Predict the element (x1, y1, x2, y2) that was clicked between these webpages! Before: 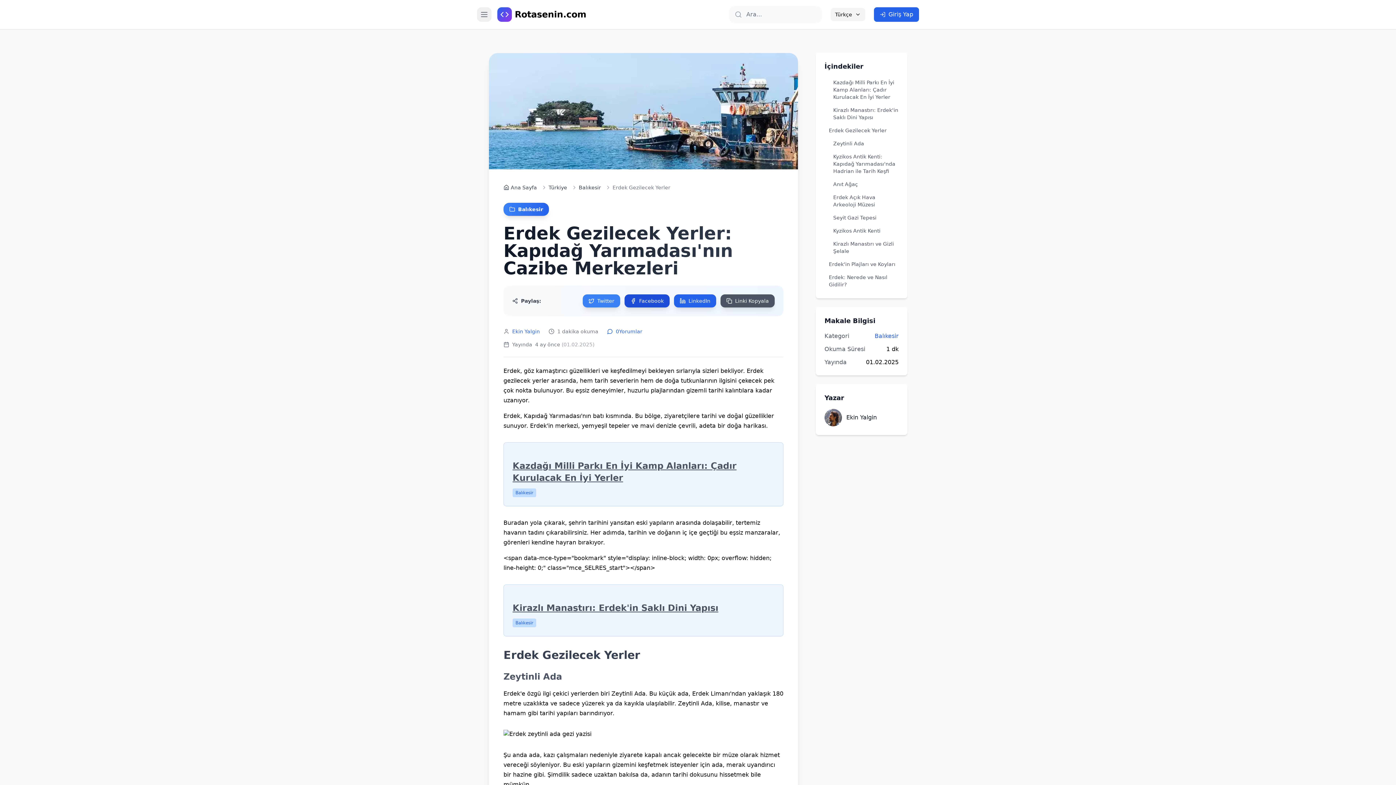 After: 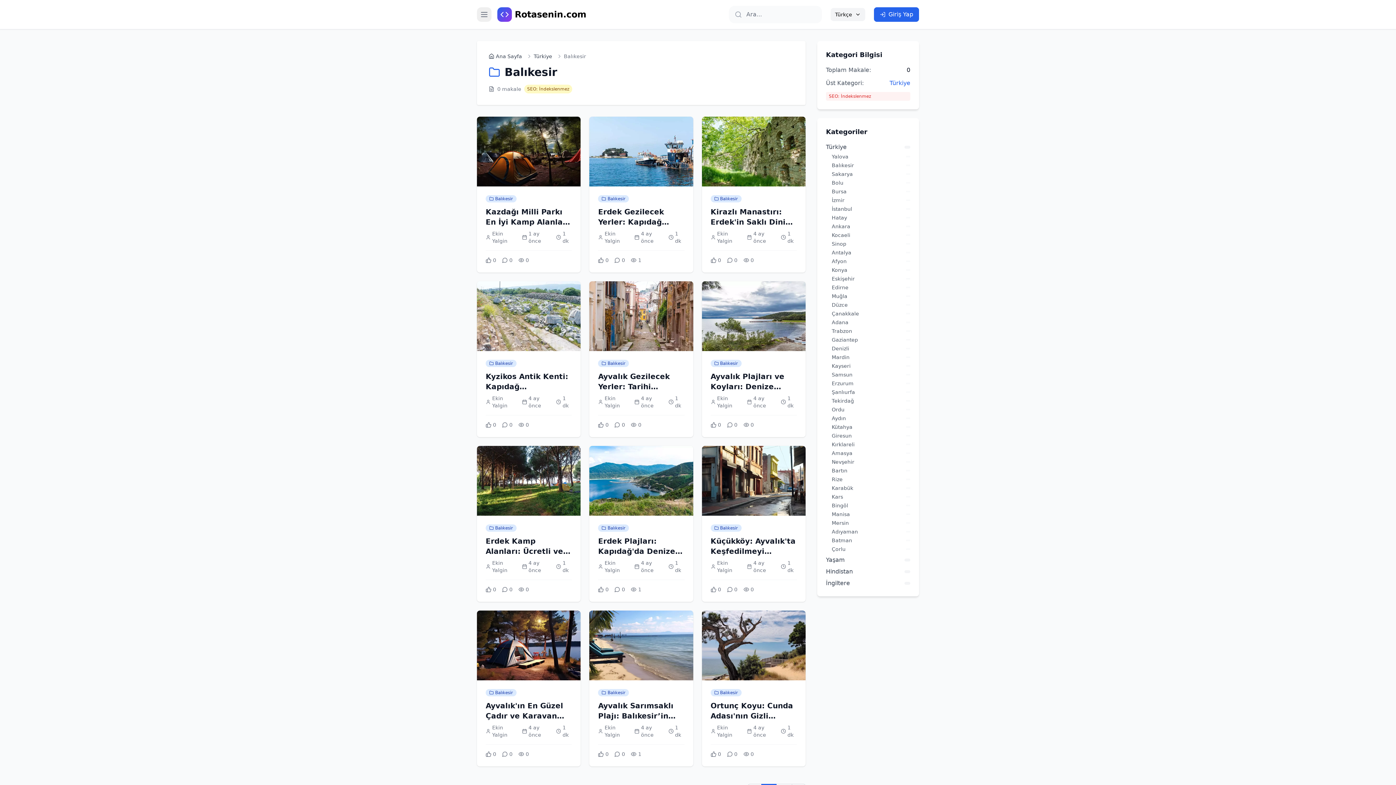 Action: label: Balıkesir bbox: (503, 202, 549, 216)